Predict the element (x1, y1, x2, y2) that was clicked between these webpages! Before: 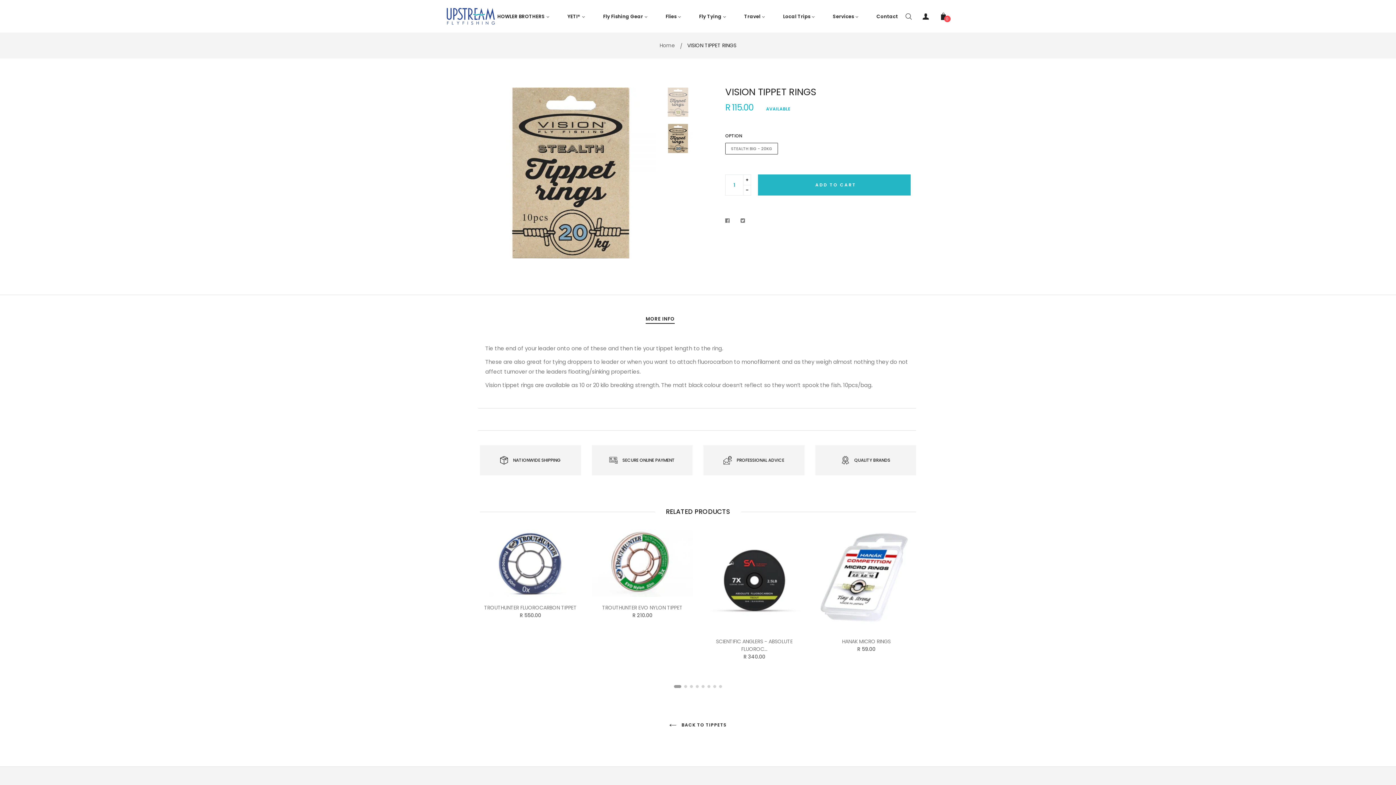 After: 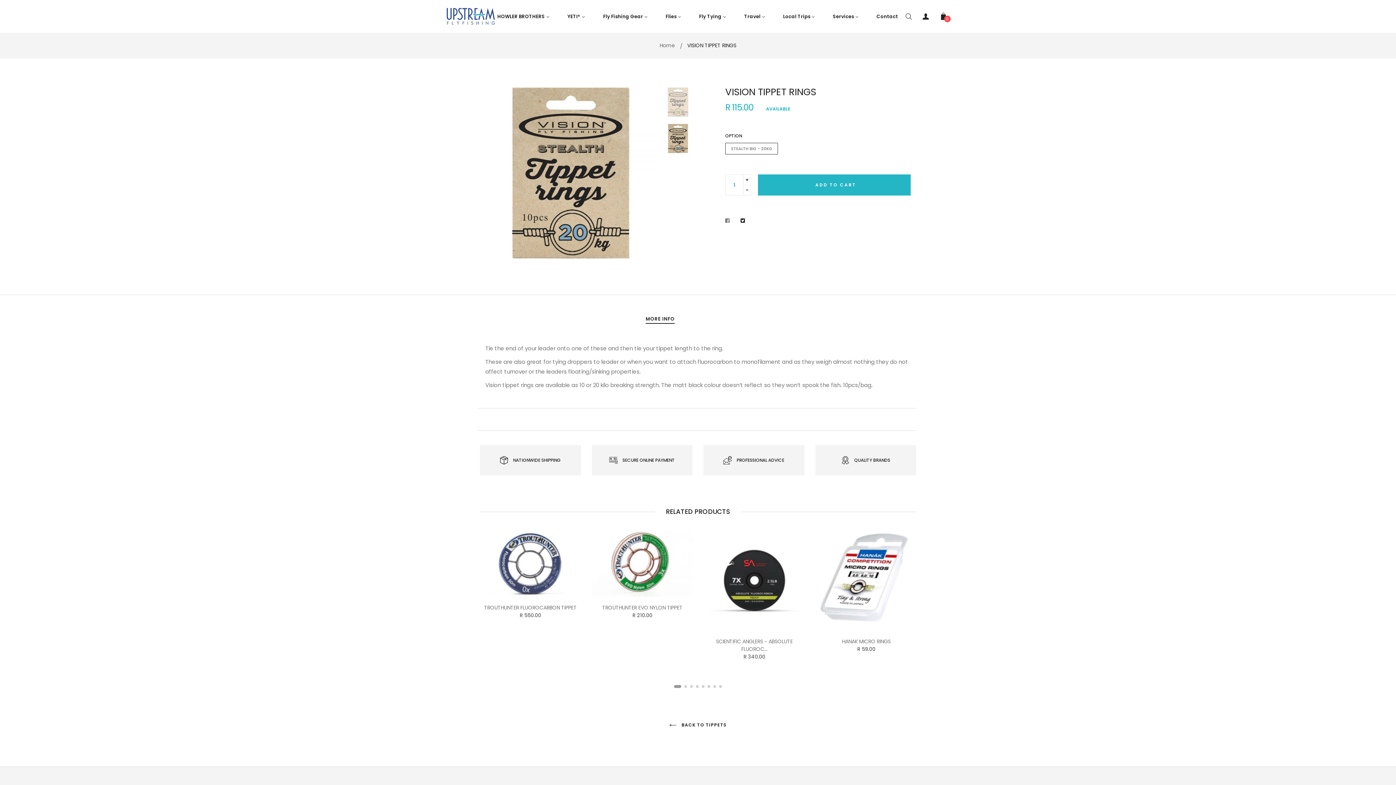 Action: bbox: (737, 213, 749, 228)